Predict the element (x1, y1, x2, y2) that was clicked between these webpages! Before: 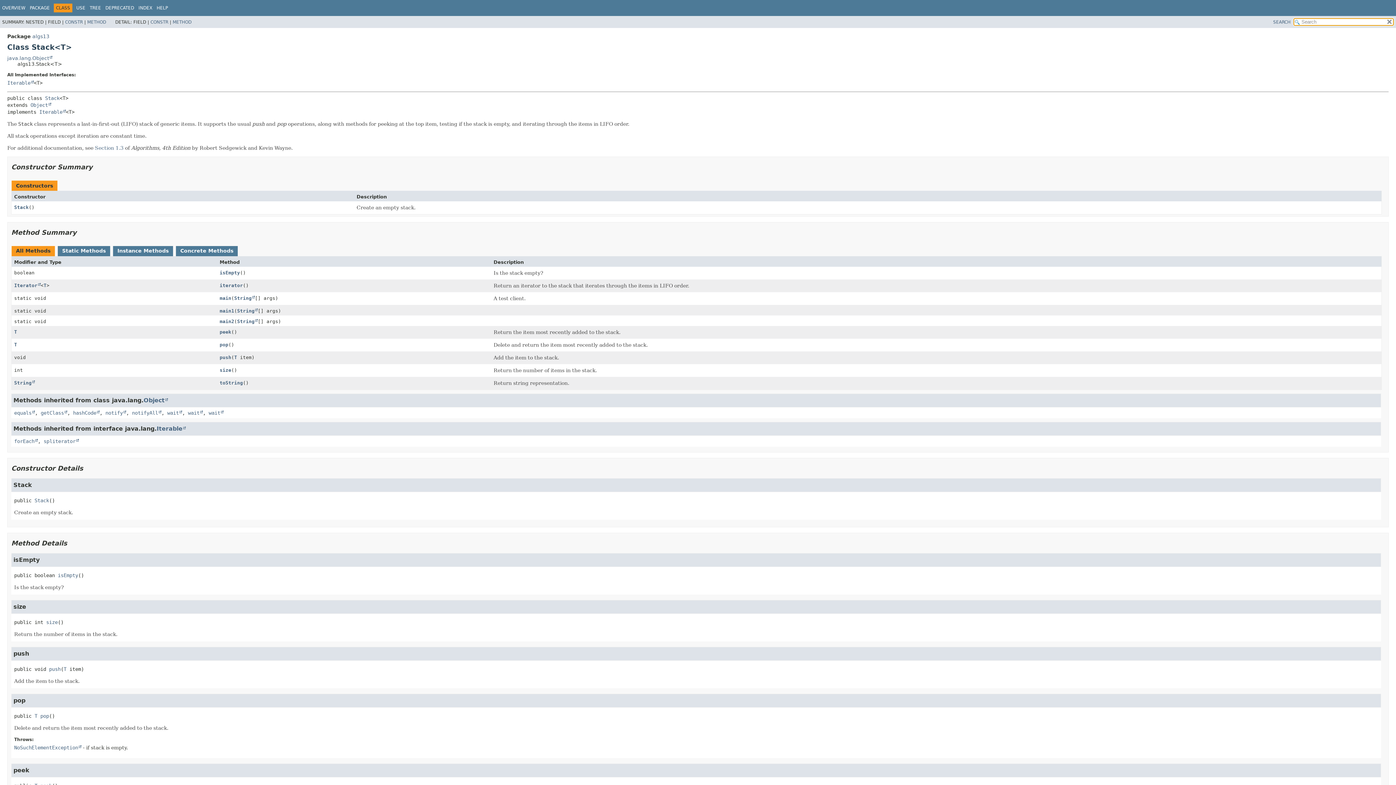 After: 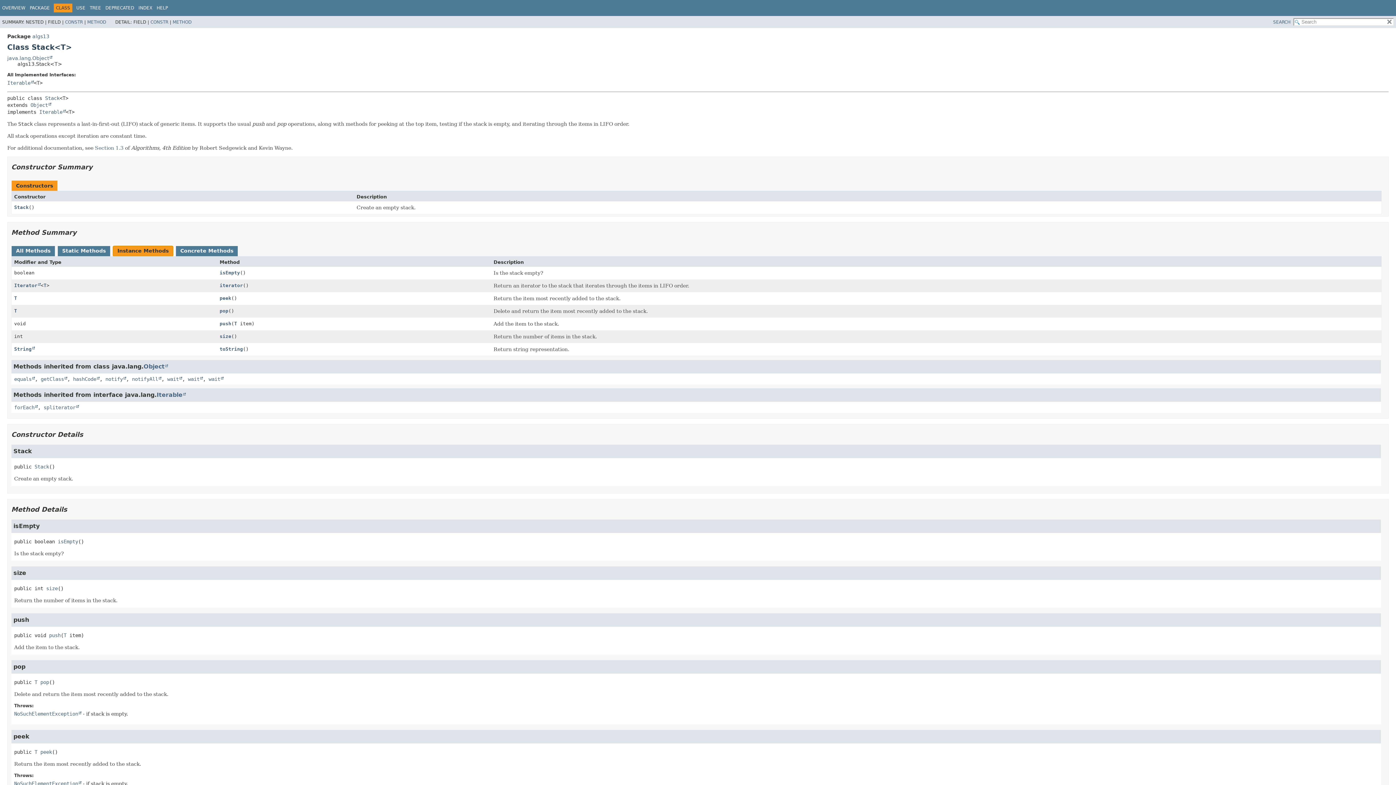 Action: label: Instance Methods bbox: (113, 246, 173, 256)